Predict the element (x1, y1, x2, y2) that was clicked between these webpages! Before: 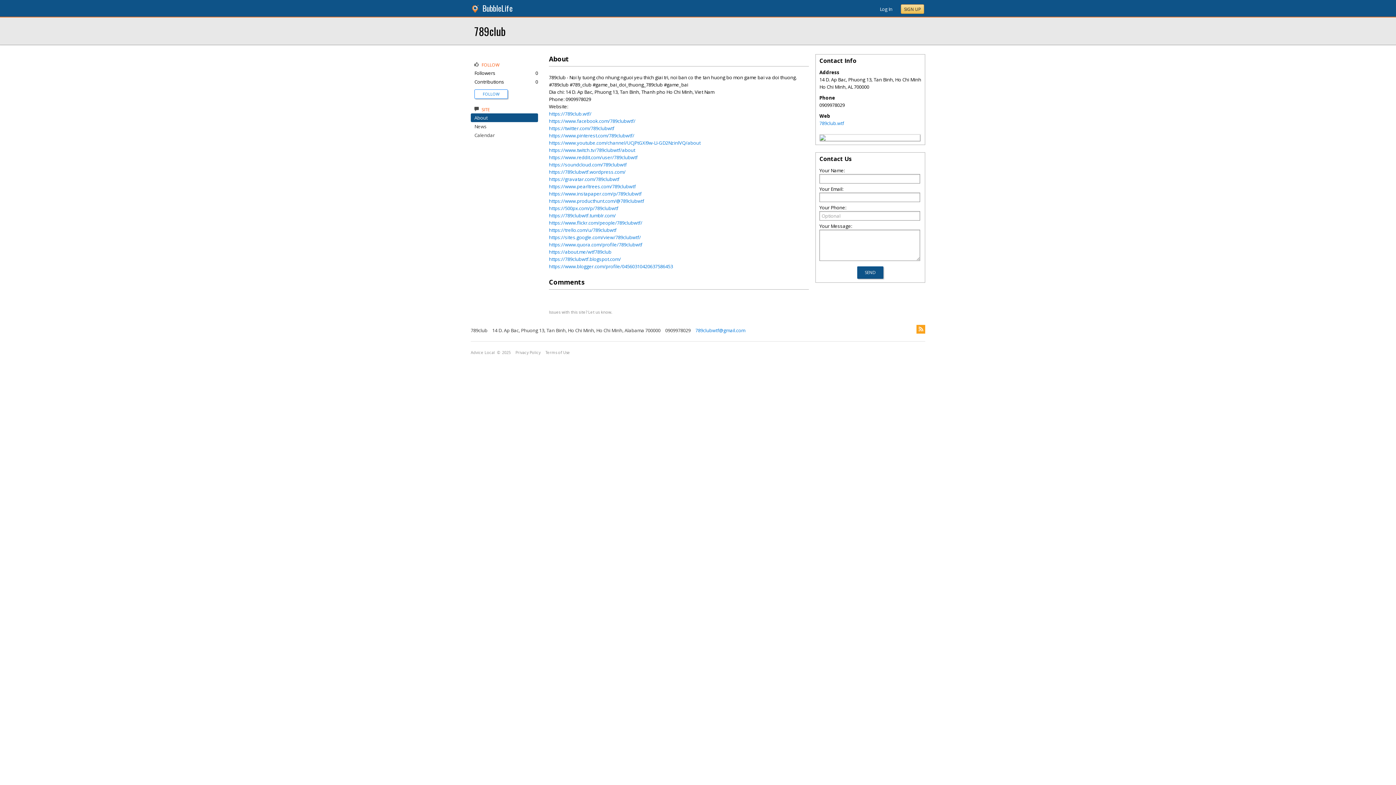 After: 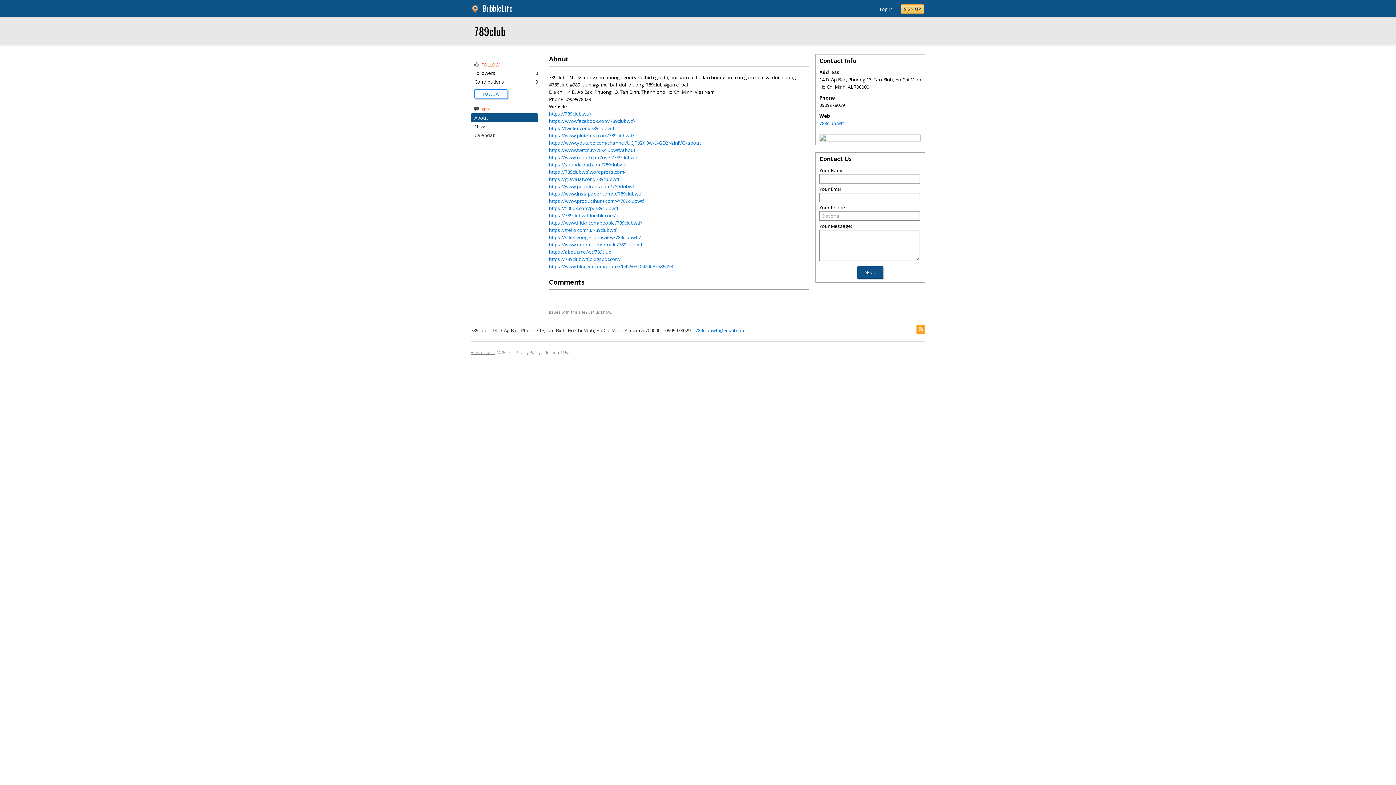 Action: label: Advice Local bbox: (470, 350, 494, 355)